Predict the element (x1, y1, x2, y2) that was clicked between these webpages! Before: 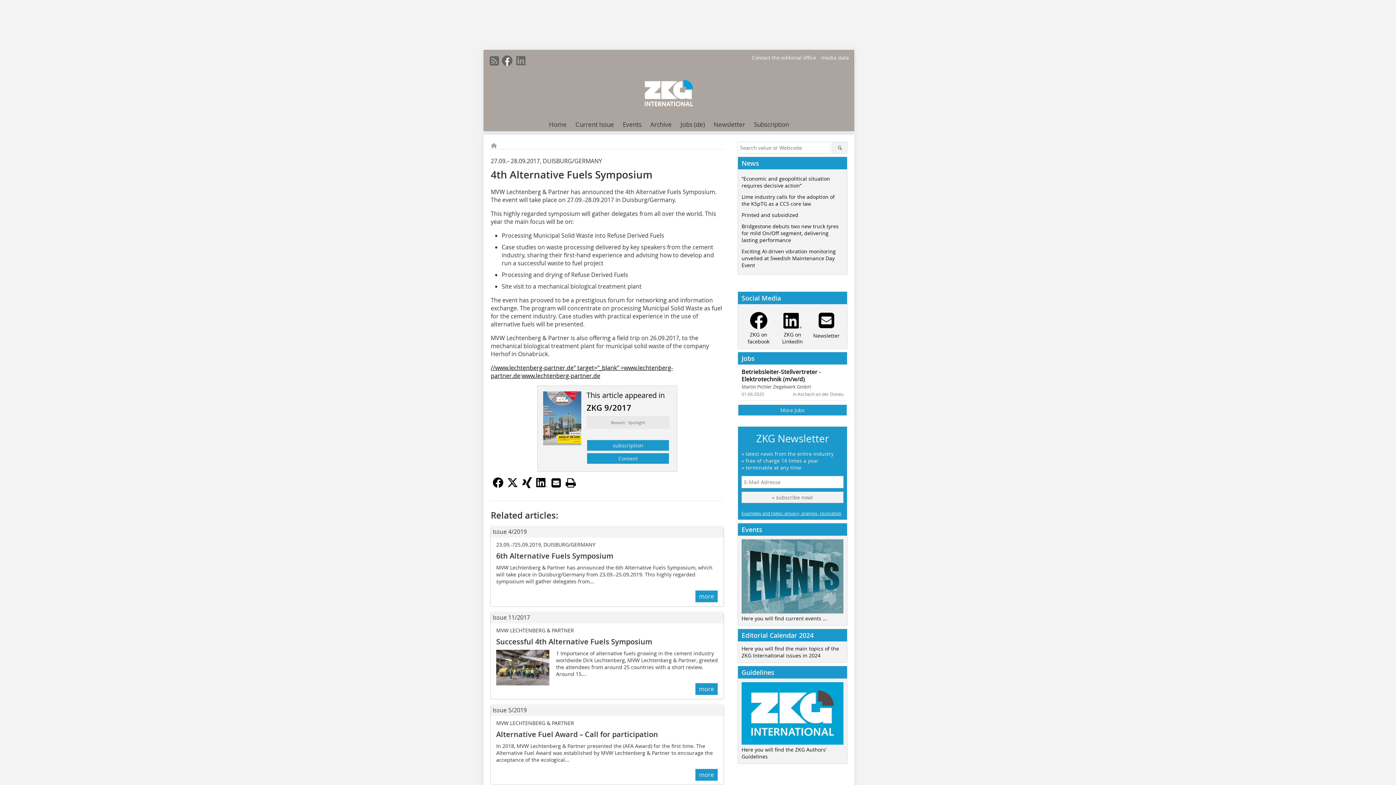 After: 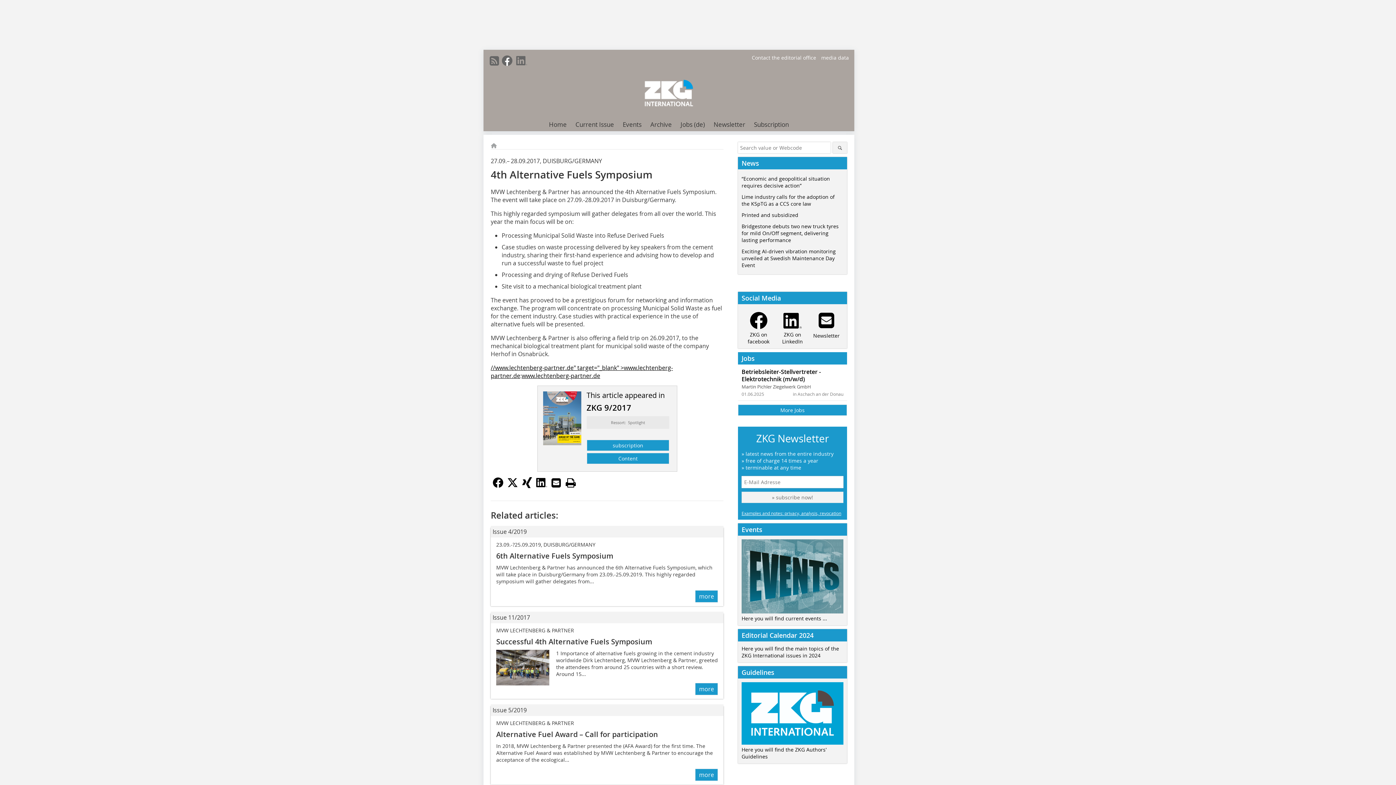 Action: bbox: (514, 56, 529, 71)